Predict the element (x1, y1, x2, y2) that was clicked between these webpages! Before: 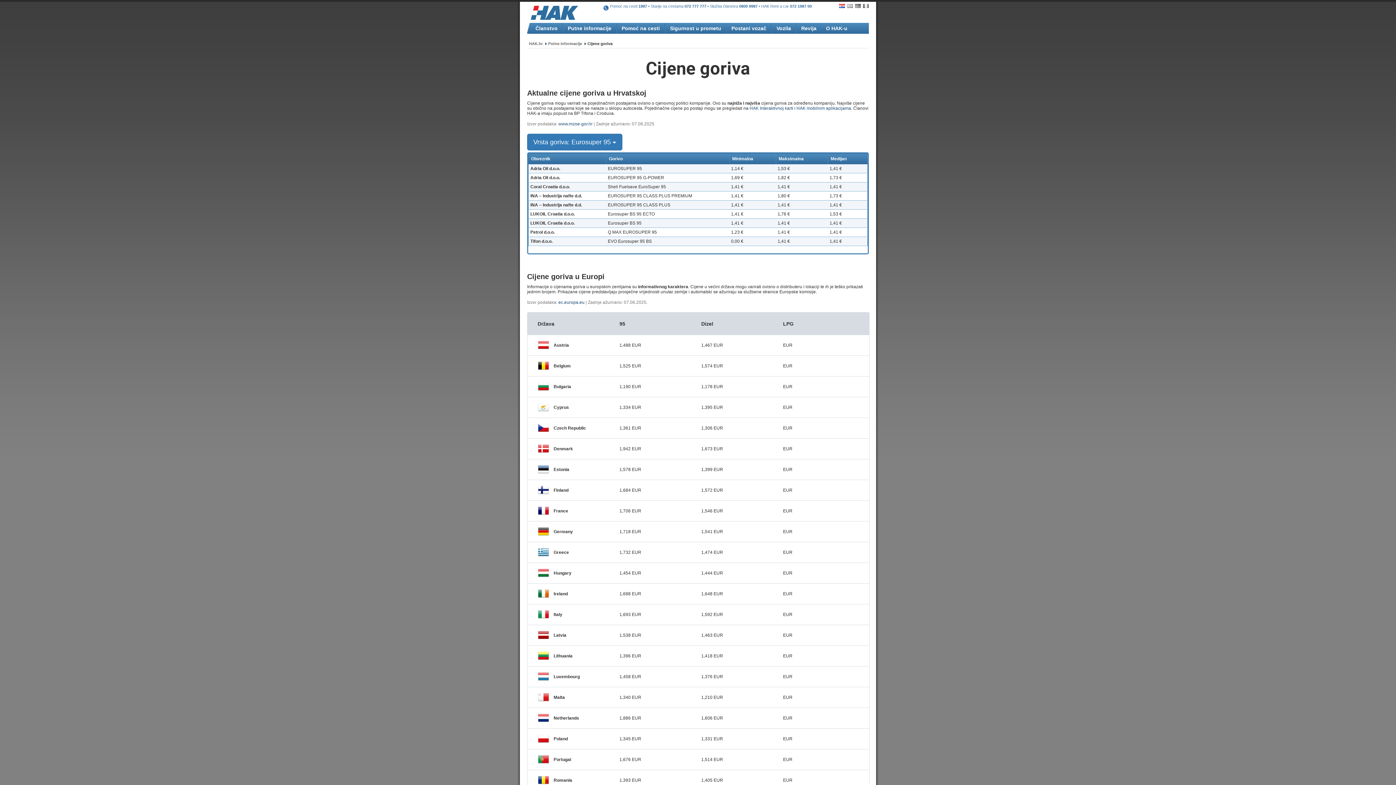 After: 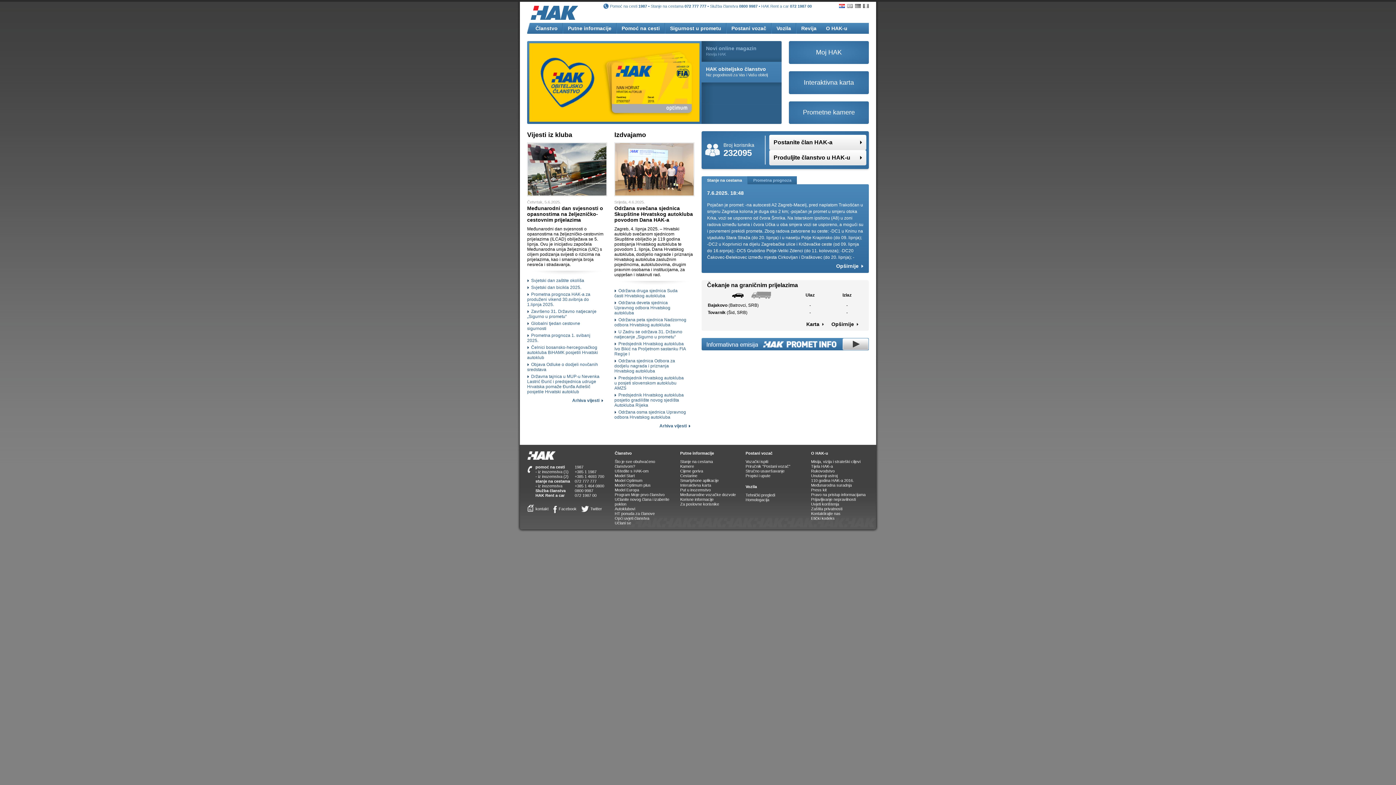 Action: label: Hrvatski bbox: (839, 4, 845, 8)